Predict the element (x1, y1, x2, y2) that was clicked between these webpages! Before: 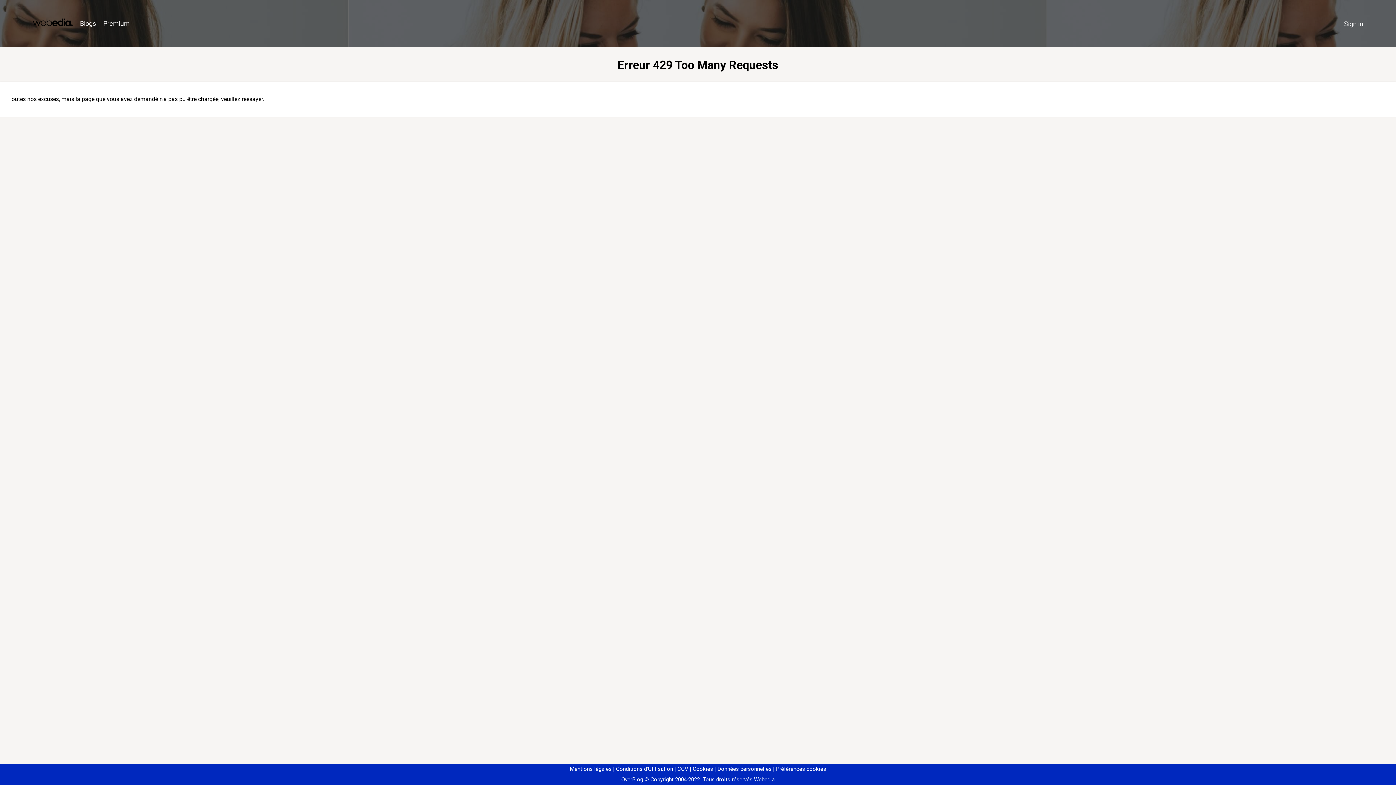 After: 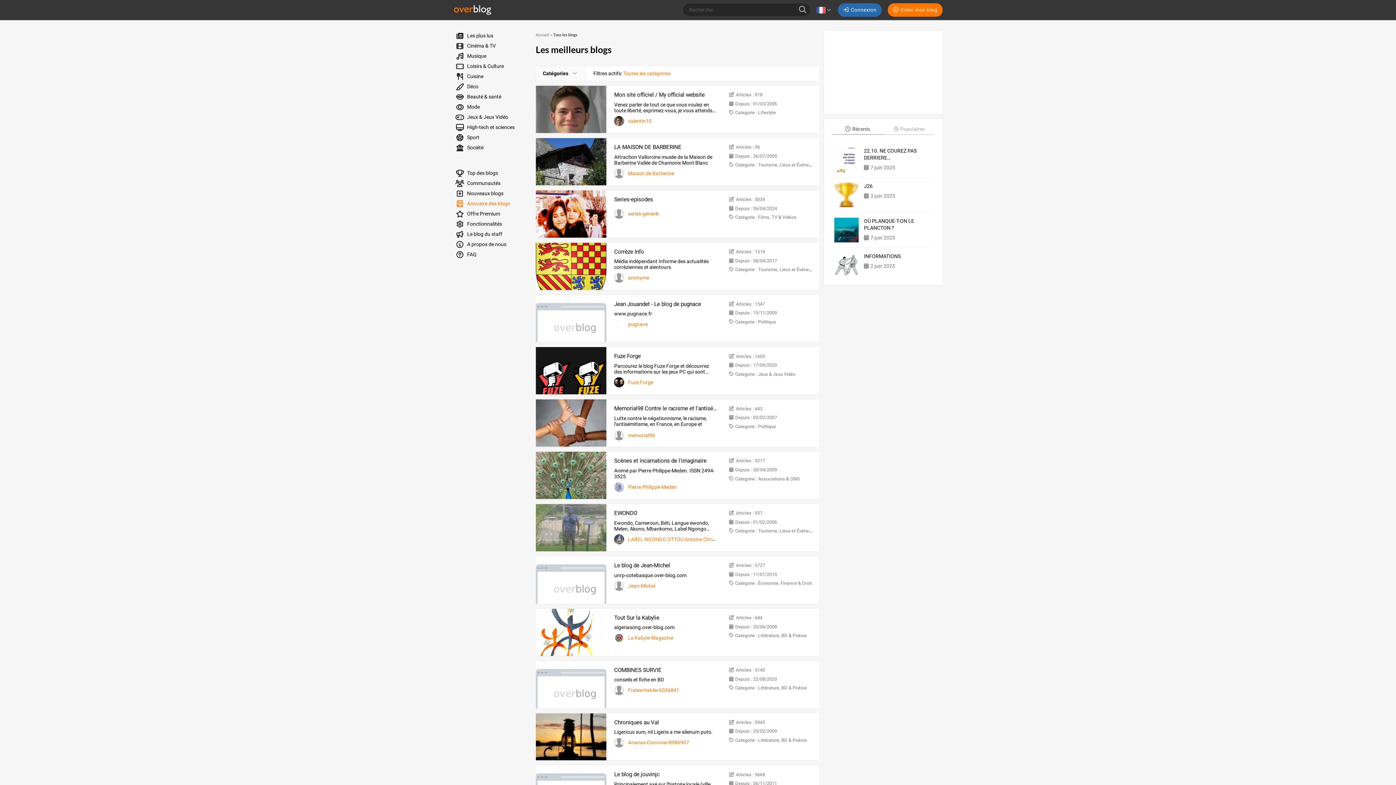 Action: bbox: (76, 16, 99, 31) label: Blogs